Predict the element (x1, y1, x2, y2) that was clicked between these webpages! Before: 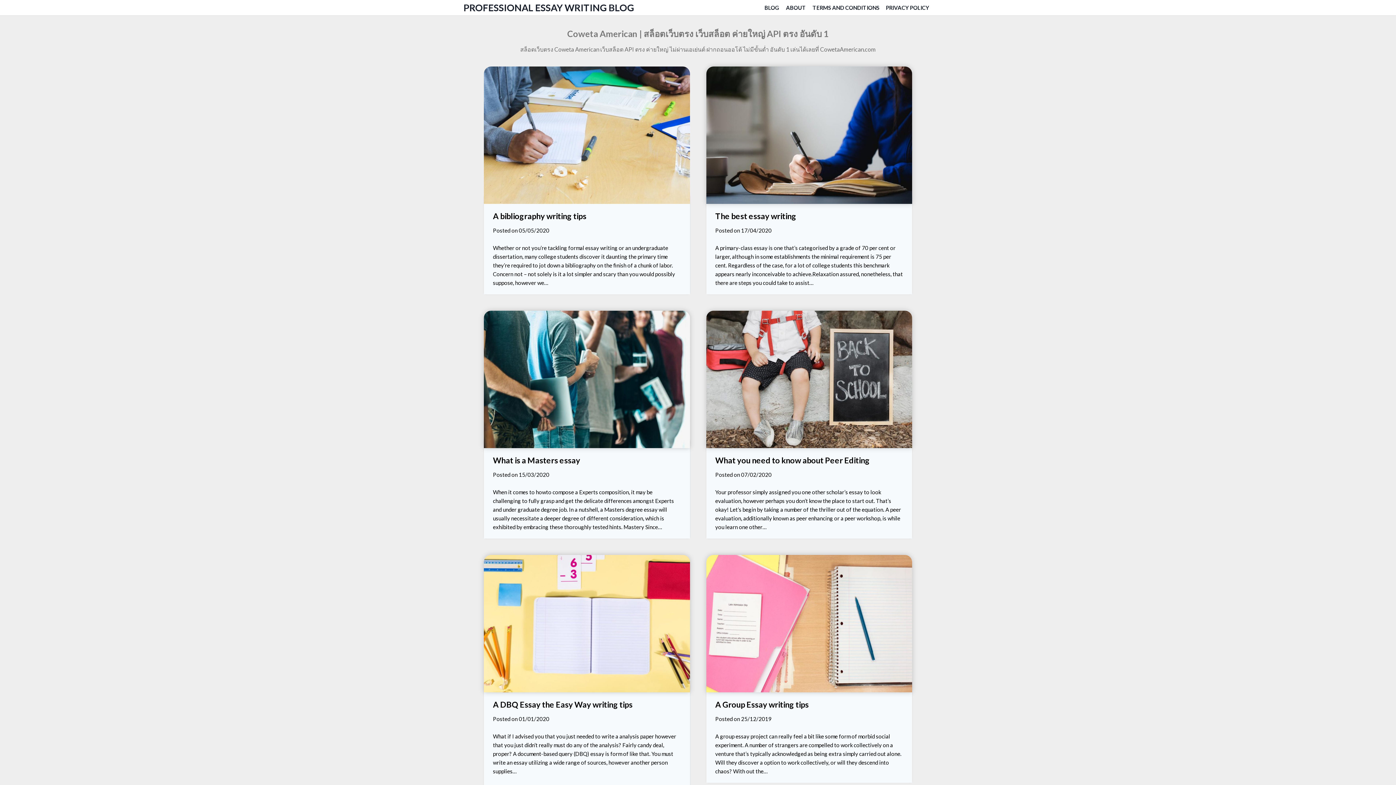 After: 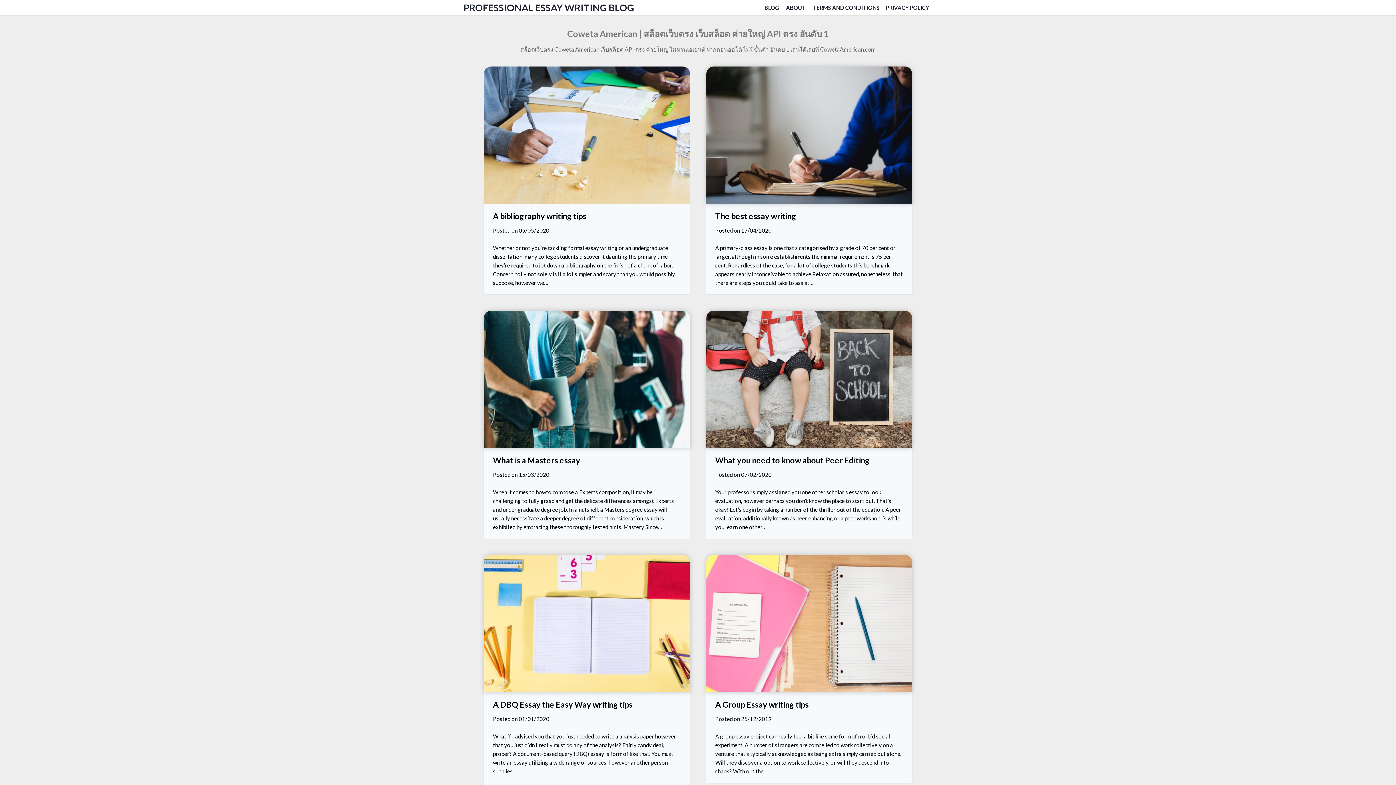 Action: bbox: (706, 310, 912, 538)